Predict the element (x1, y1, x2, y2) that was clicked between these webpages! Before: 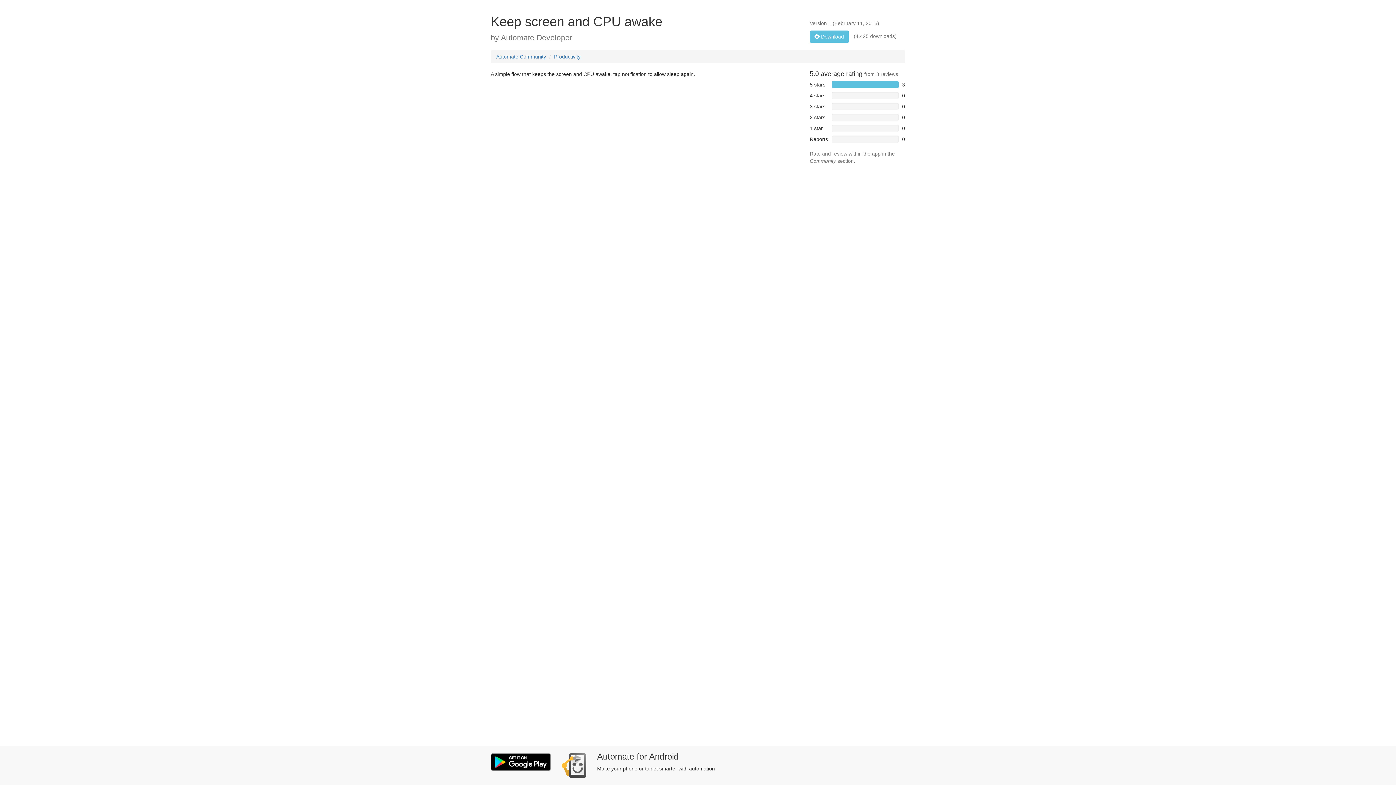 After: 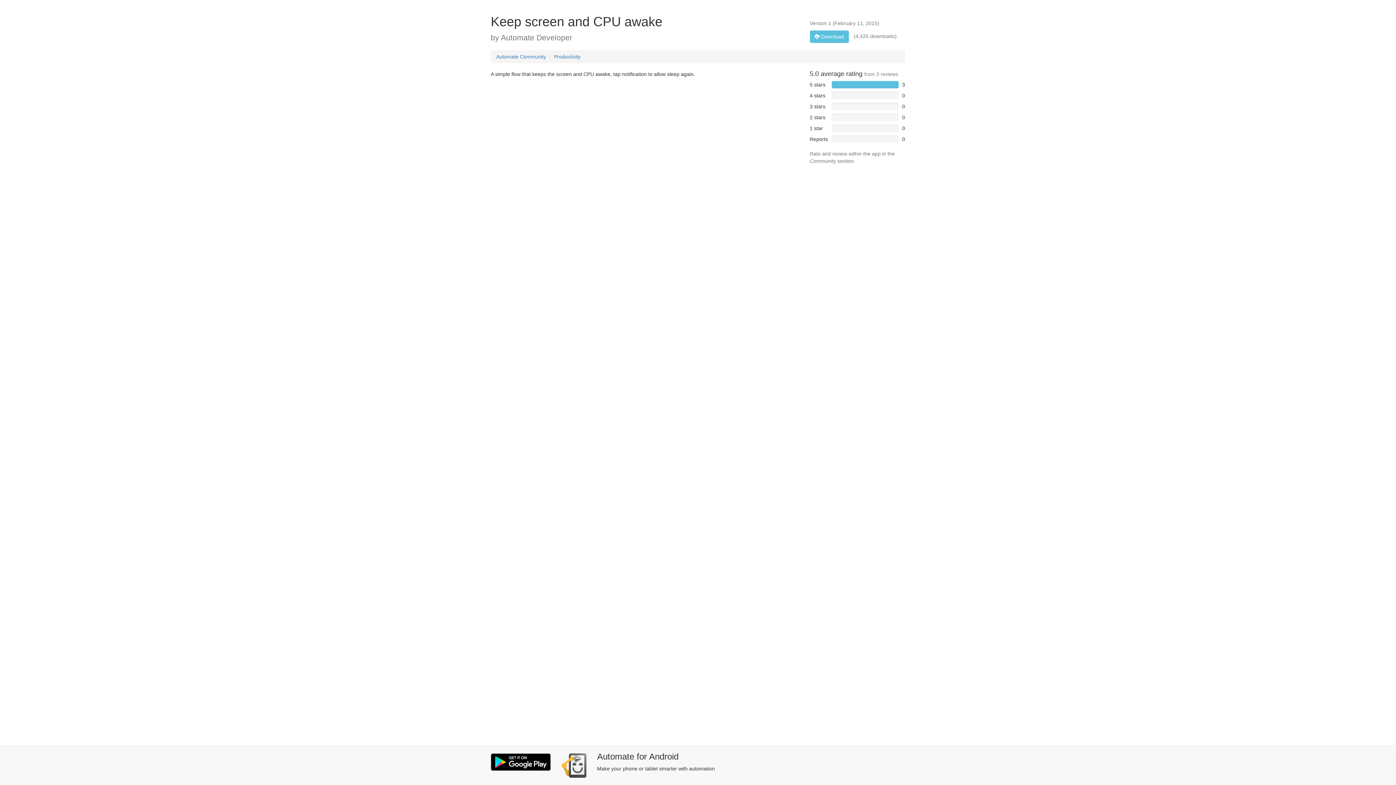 Action: bbox: (490, 753, 550, 771)